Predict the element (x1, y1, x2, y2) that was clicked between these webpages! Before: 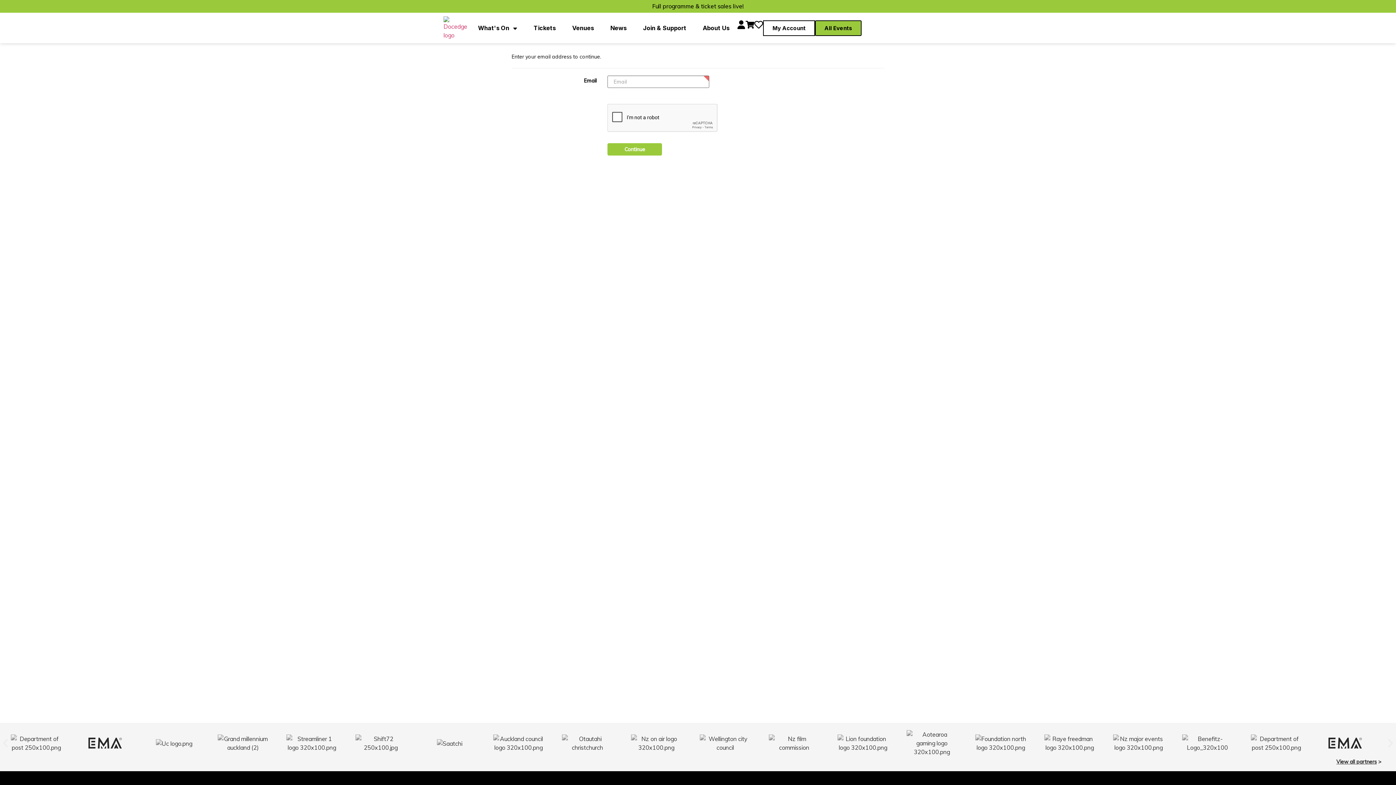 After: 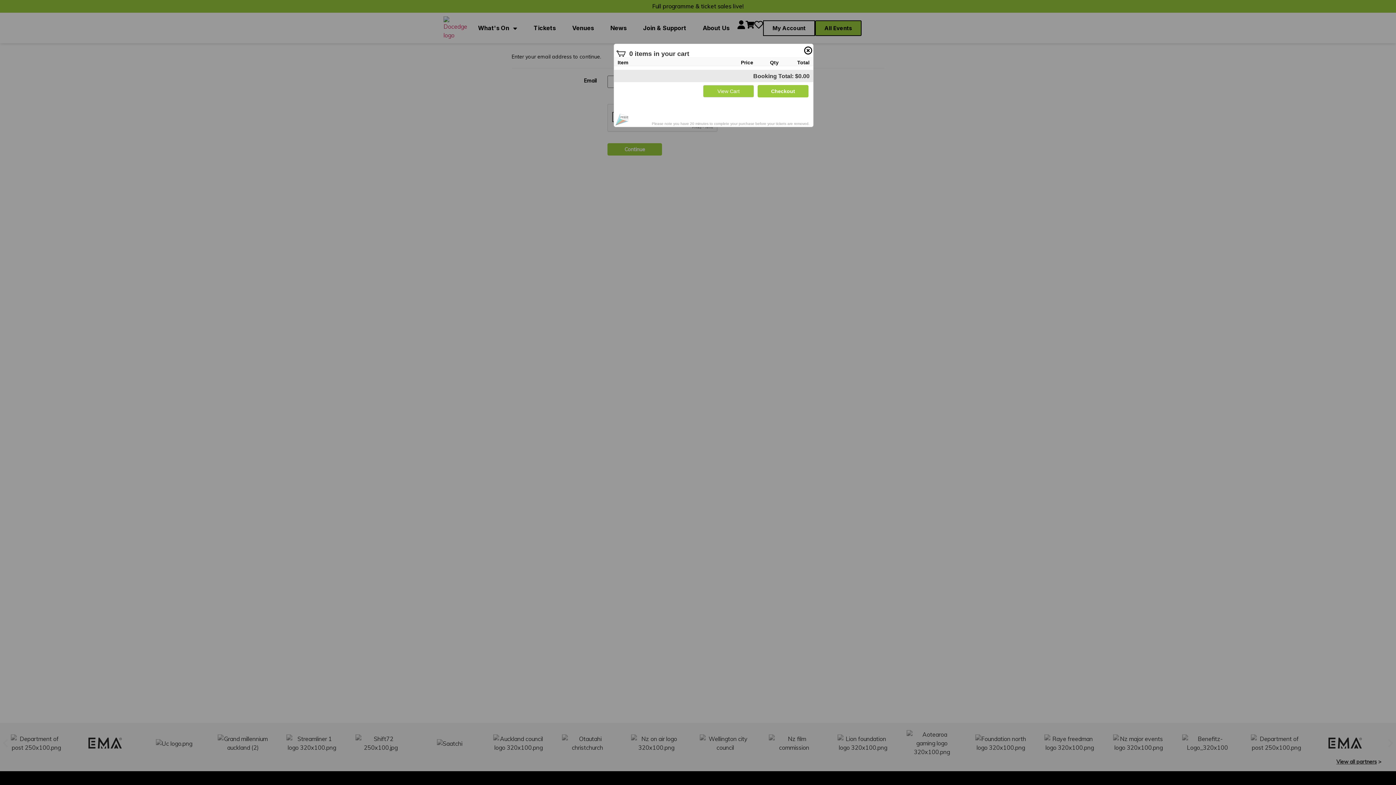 Action: bbox: (745, 20, 754, 28) label: View and book events